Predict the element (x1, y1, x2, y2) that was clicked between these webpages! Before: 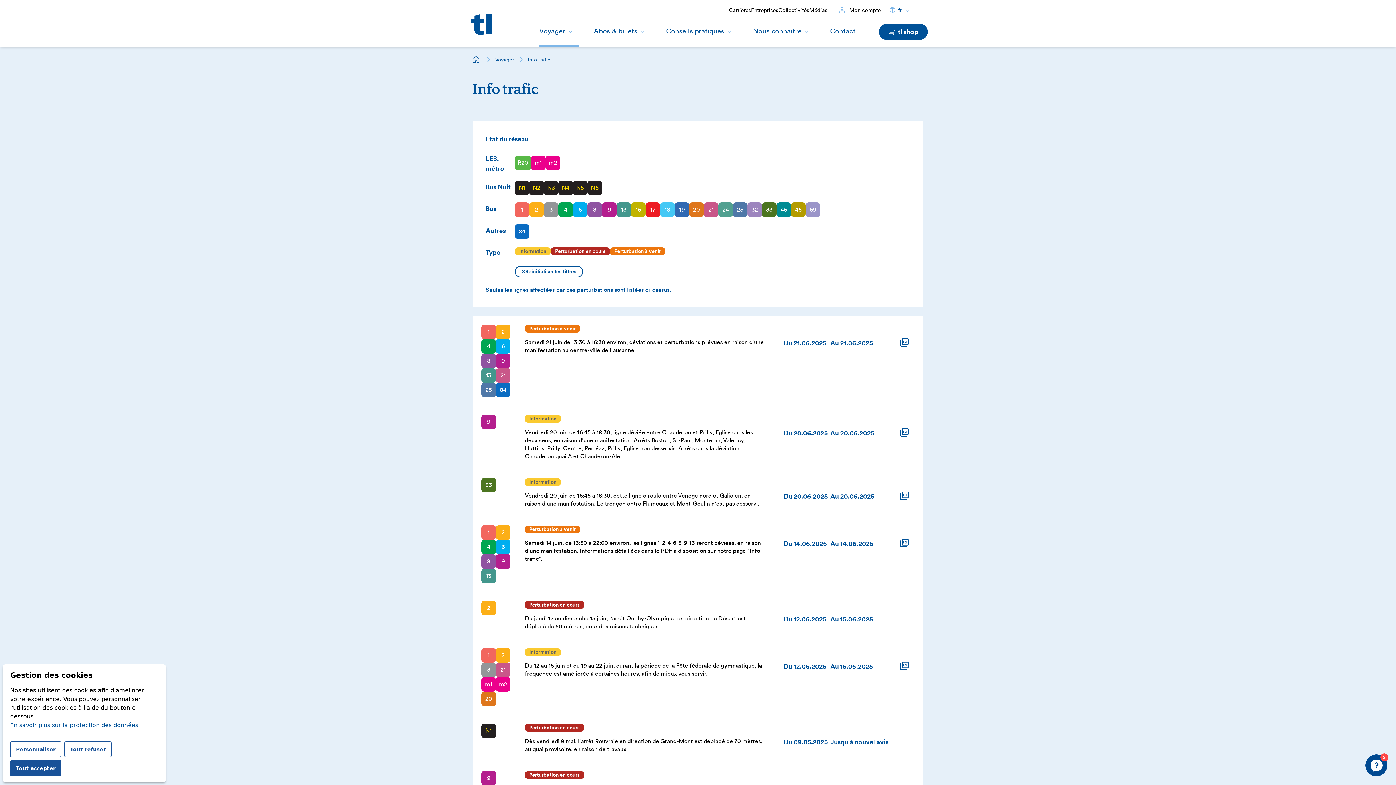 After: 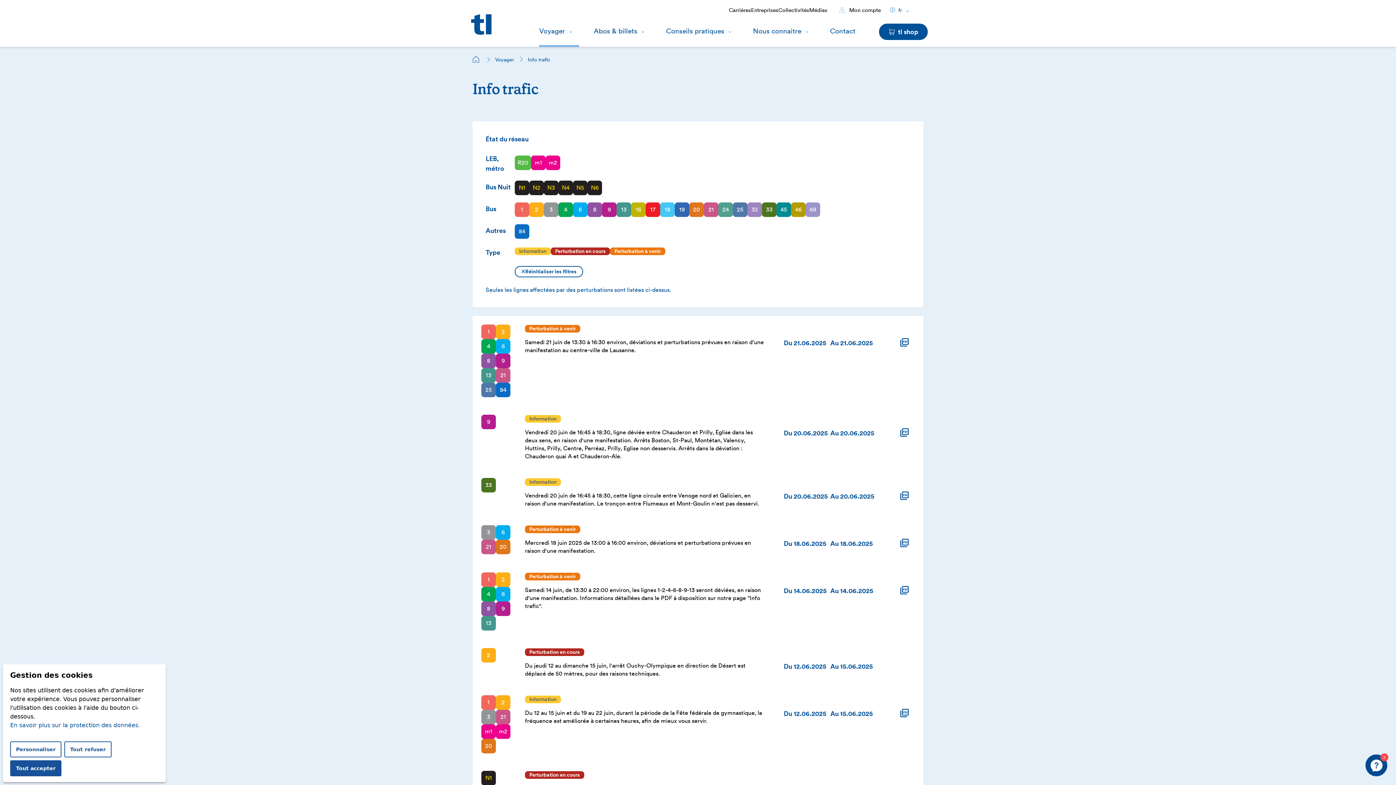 Action: label: 3 bbox: (544, 202, 558, 217)